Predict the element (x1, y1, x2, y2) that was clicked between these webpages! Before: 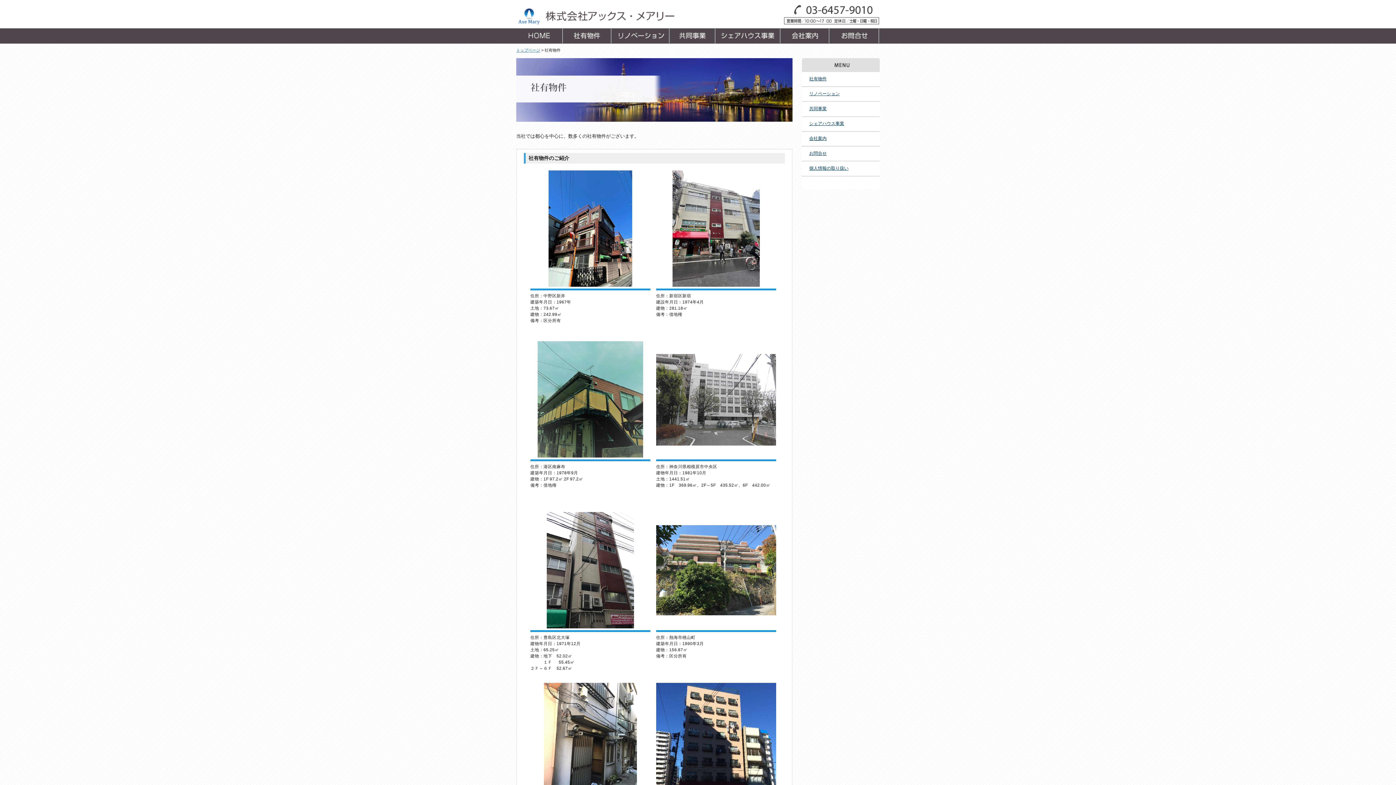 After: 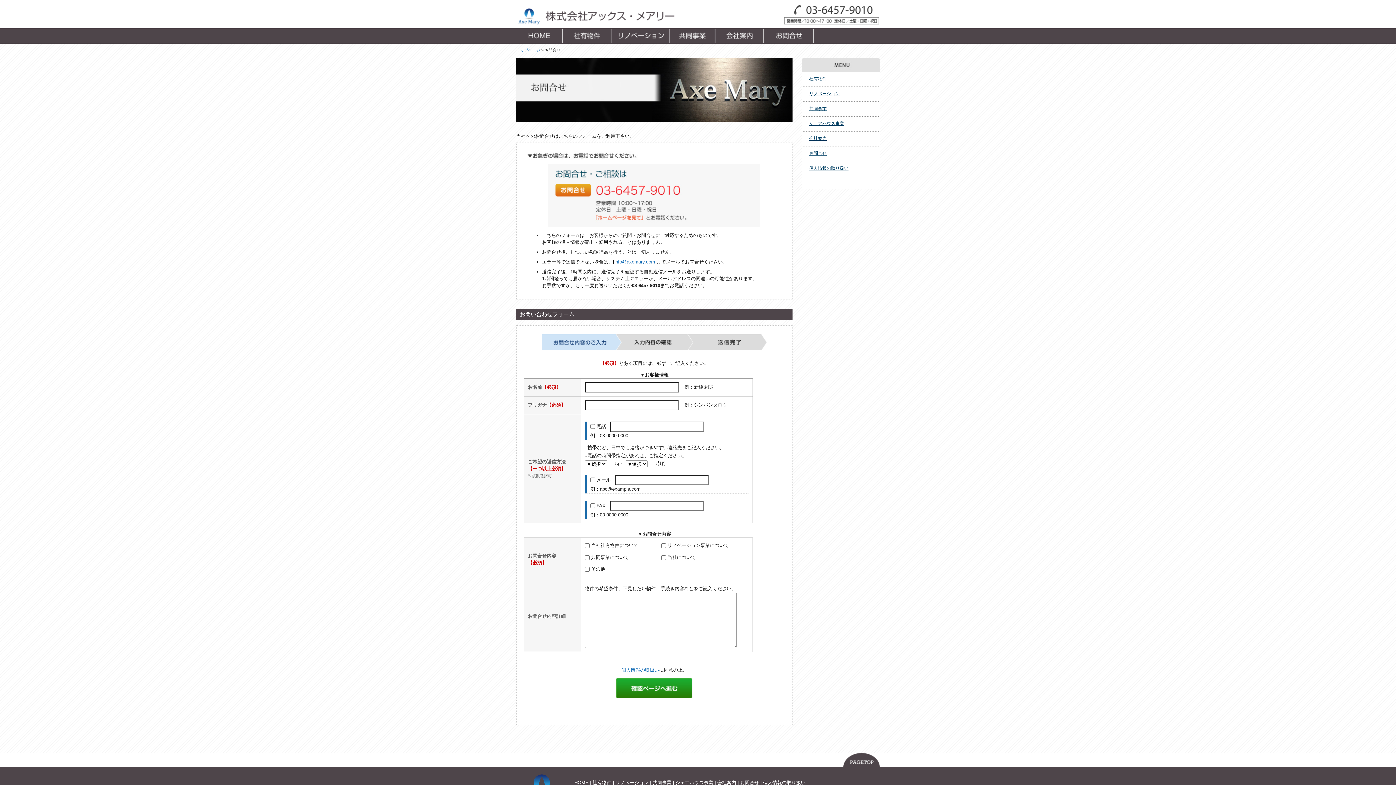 Action: label: お問合せ bbox: (830, 28, 880, 43)